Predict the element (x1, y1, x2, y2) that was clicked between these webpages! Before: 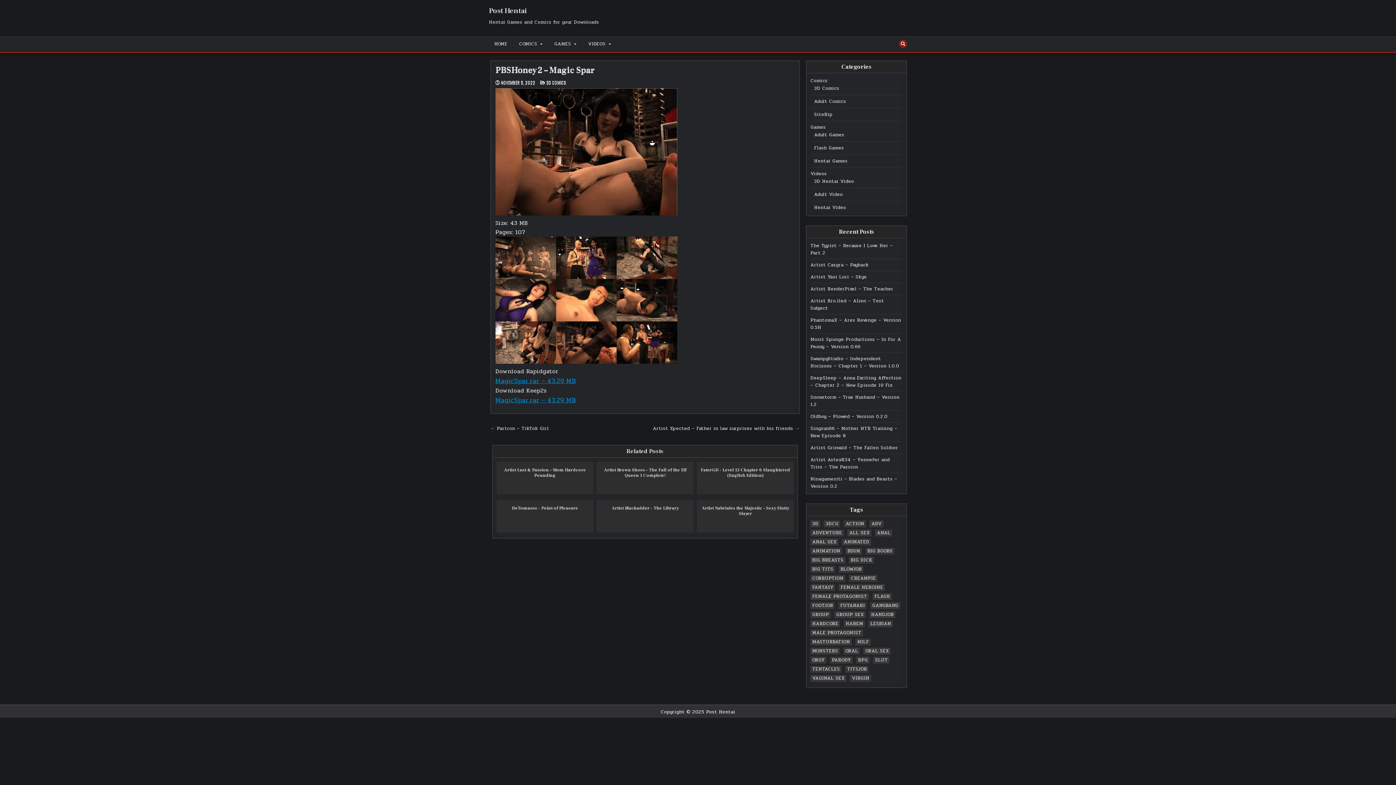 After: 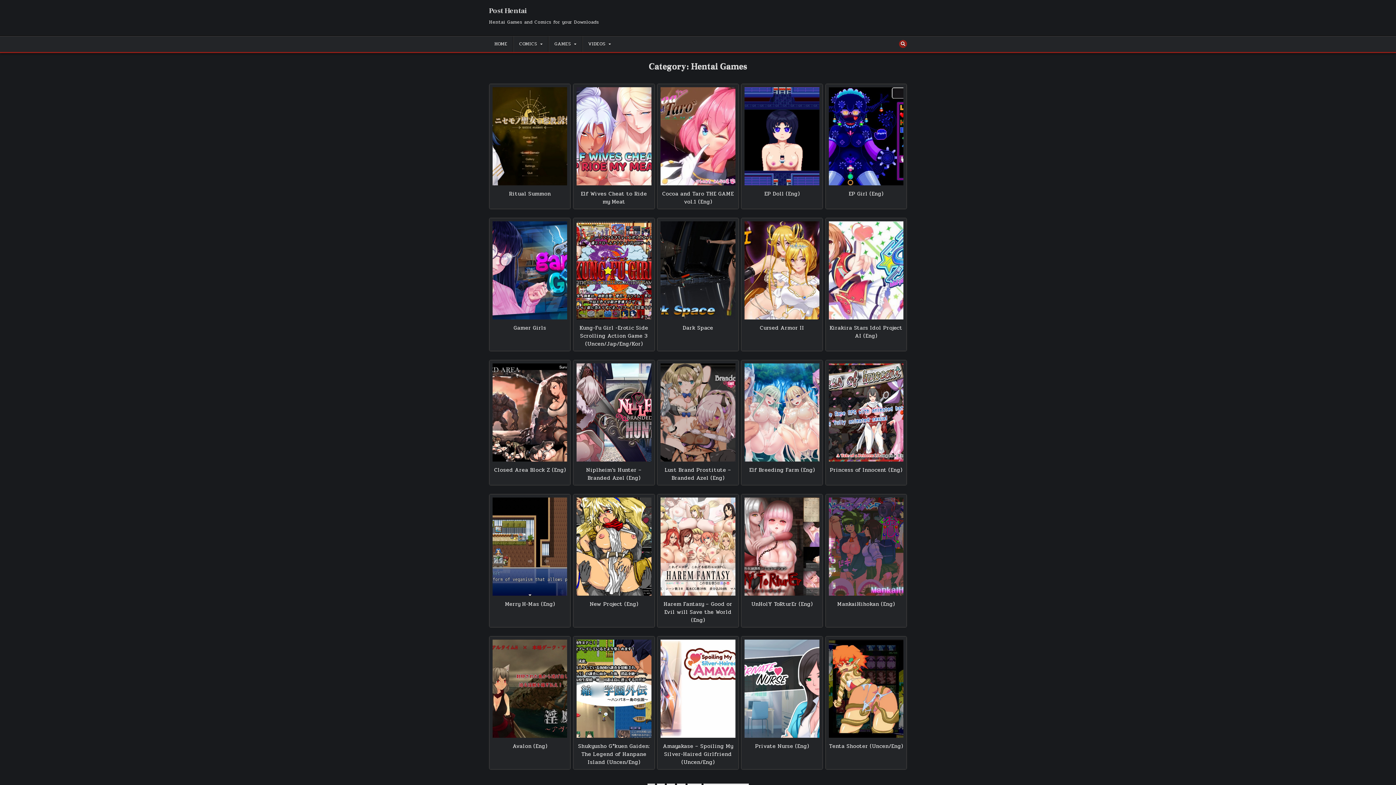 Action: bbox: (814, 157, 847, 164) label: Hentai Games